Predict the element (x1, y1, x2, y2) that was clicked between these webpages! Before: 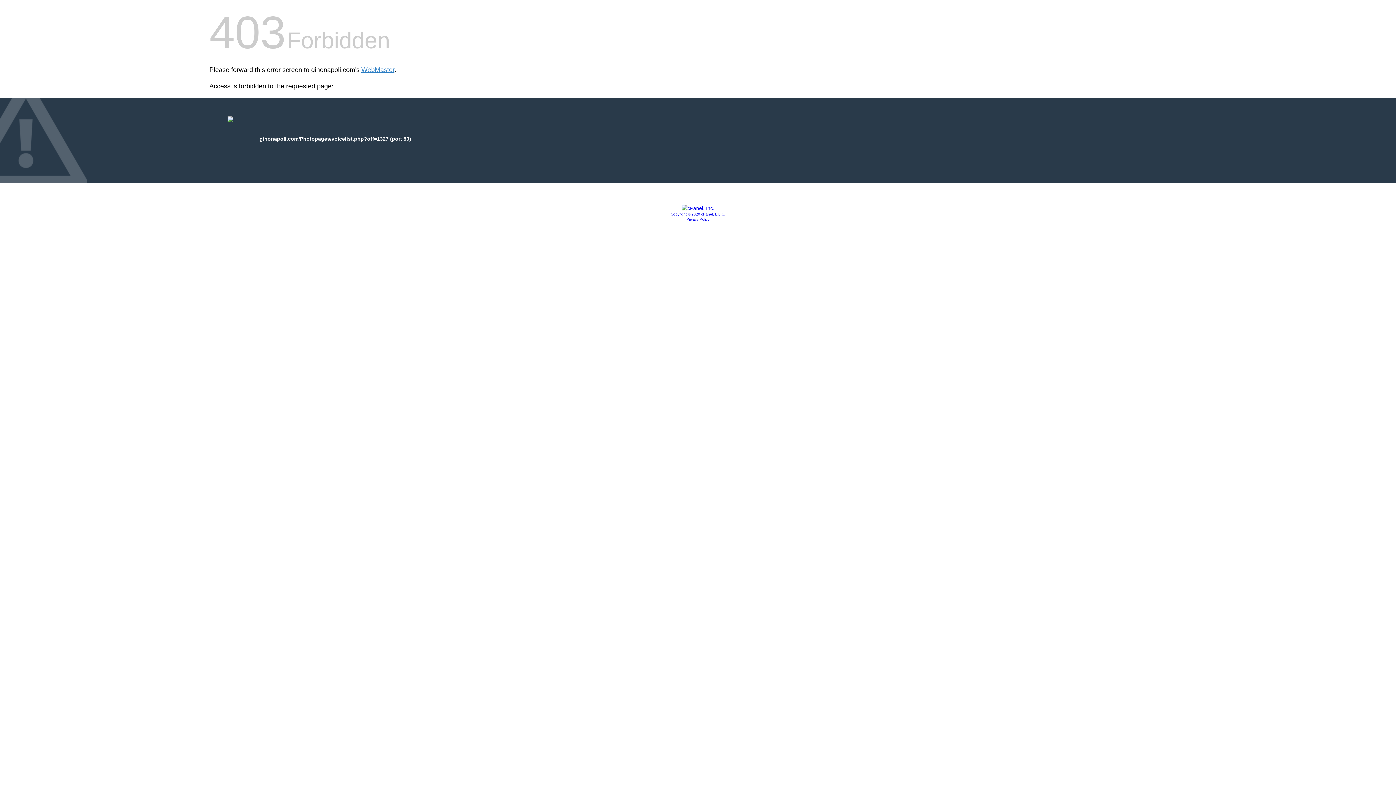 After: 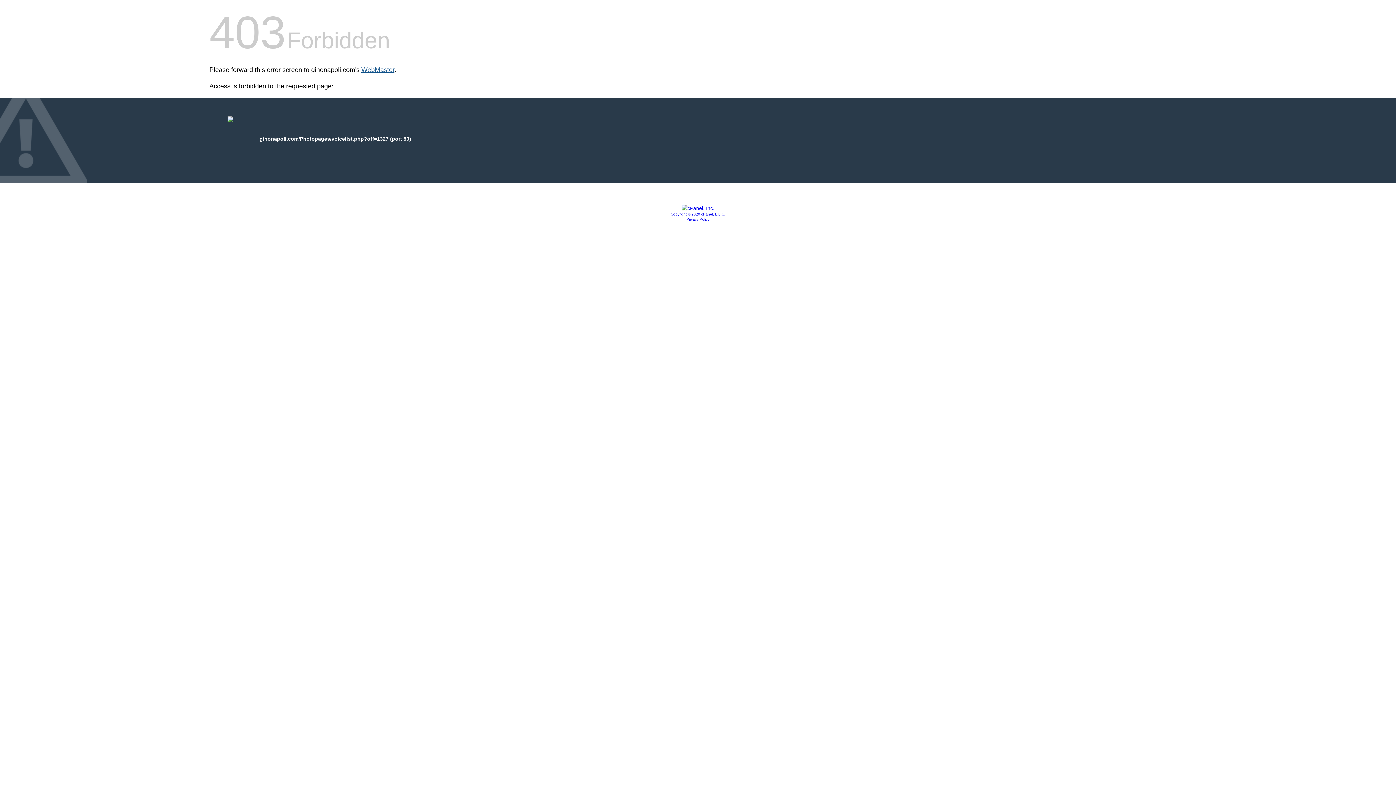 Action: bbox: (361, 66, 394, 73) label: WebMaster